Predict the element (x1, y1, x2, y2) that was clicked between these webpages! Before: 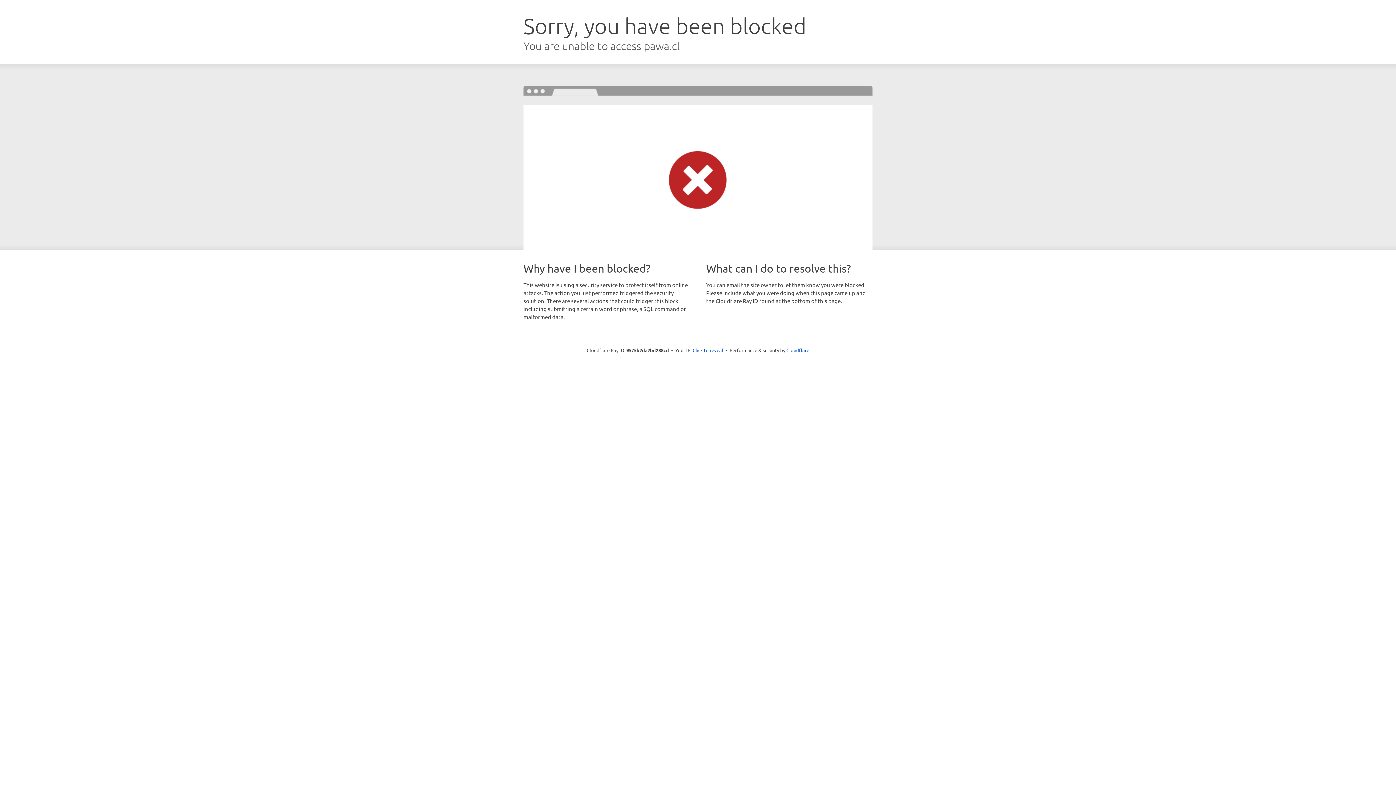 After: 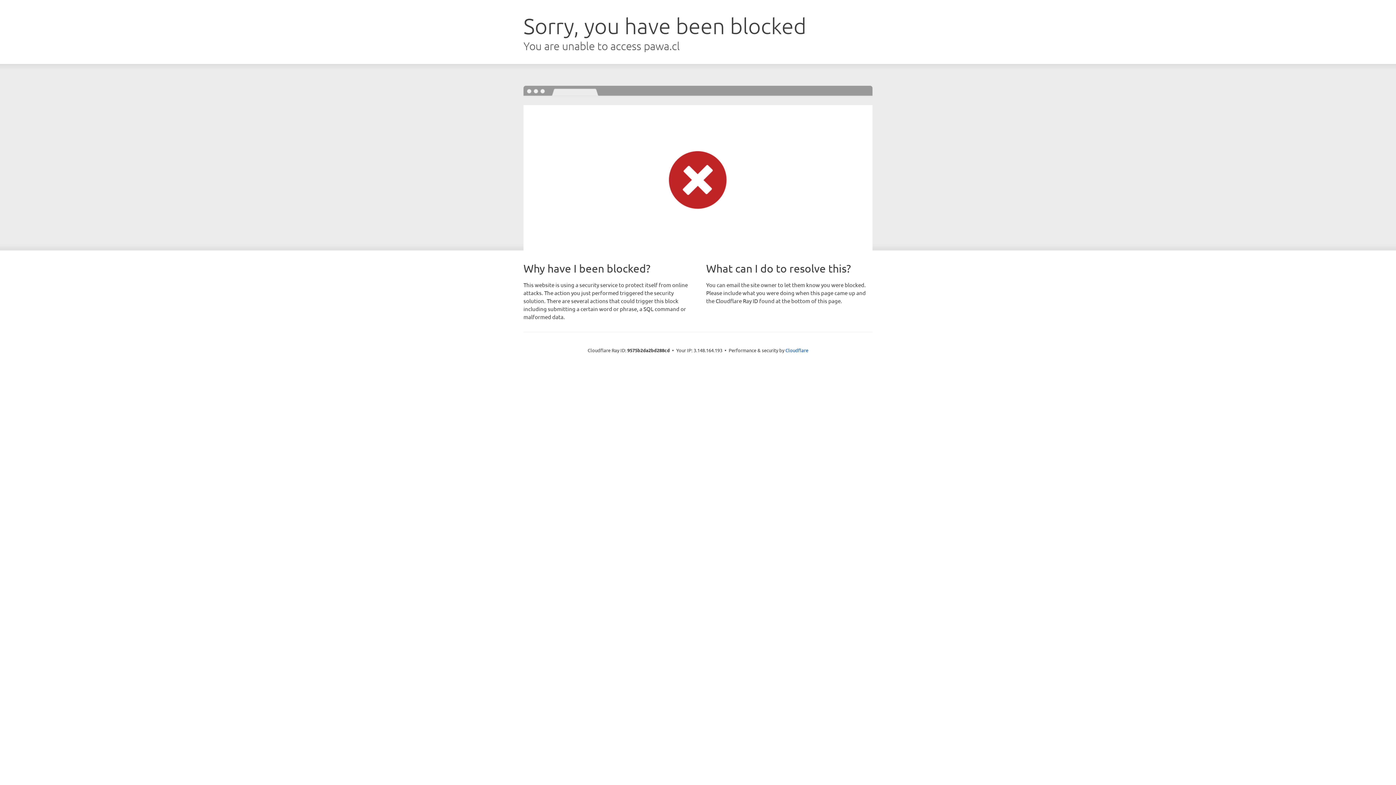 Action: label: Click to reveal bbox: (692, 346, 723, 353)